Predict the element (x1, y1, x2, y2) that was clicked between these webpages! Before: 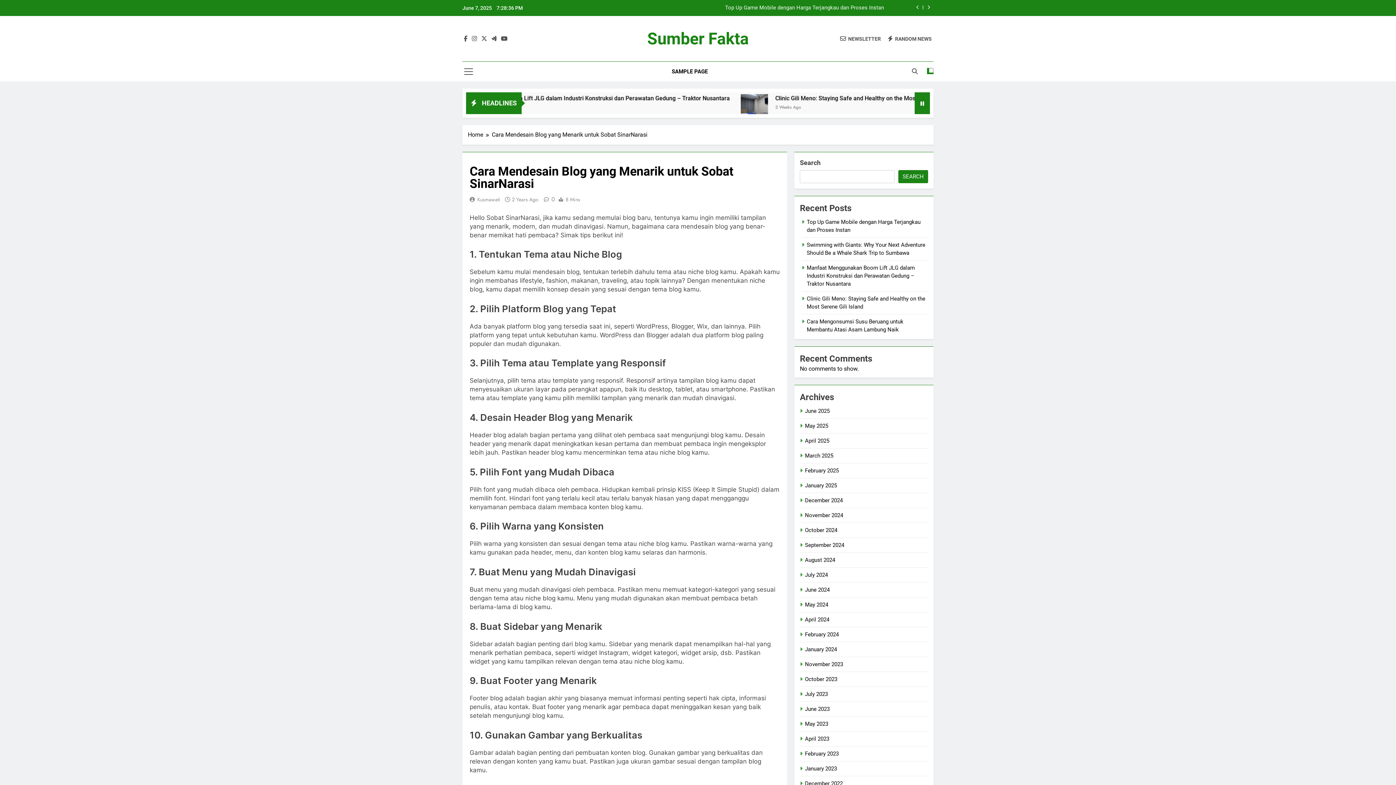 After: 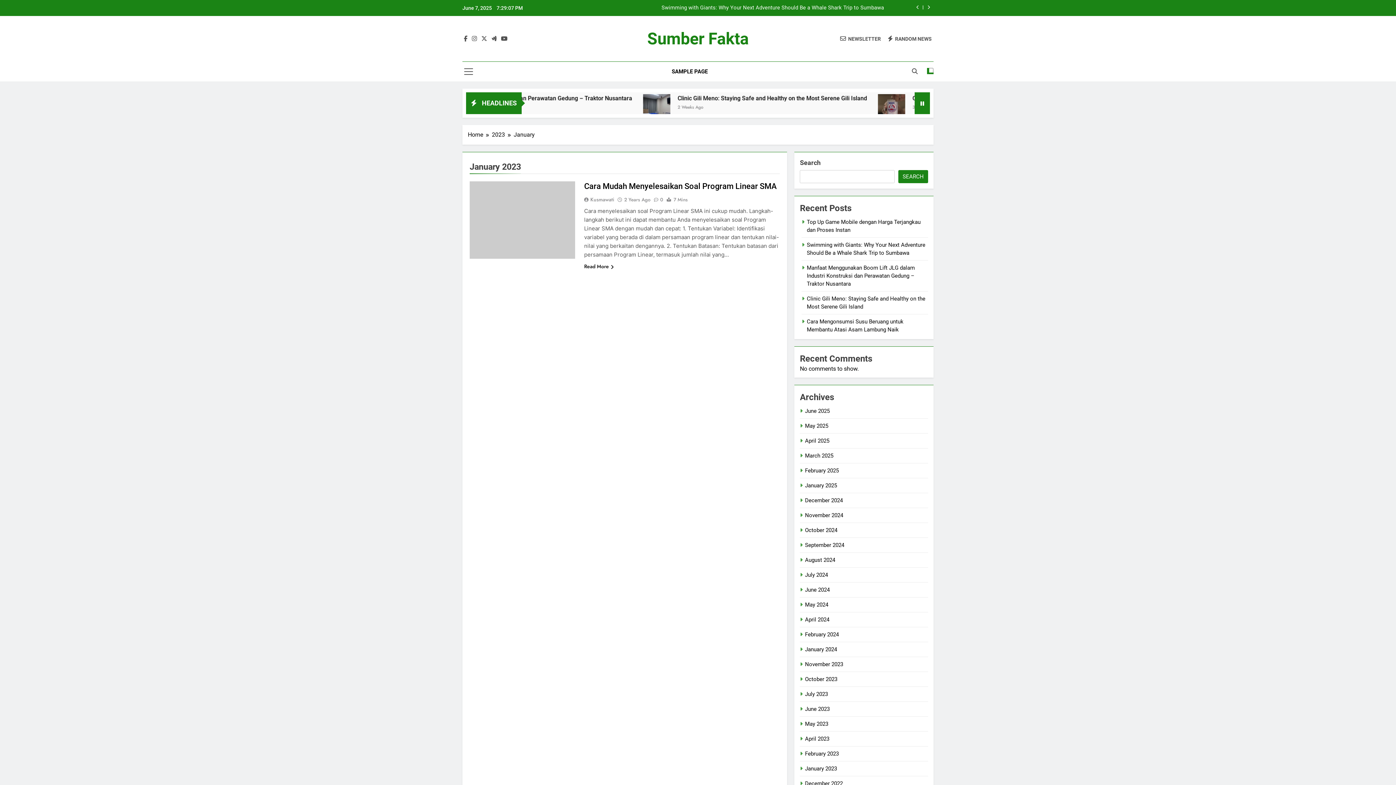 Action: bbox: (805, 765, 837, 772) label: January 2023